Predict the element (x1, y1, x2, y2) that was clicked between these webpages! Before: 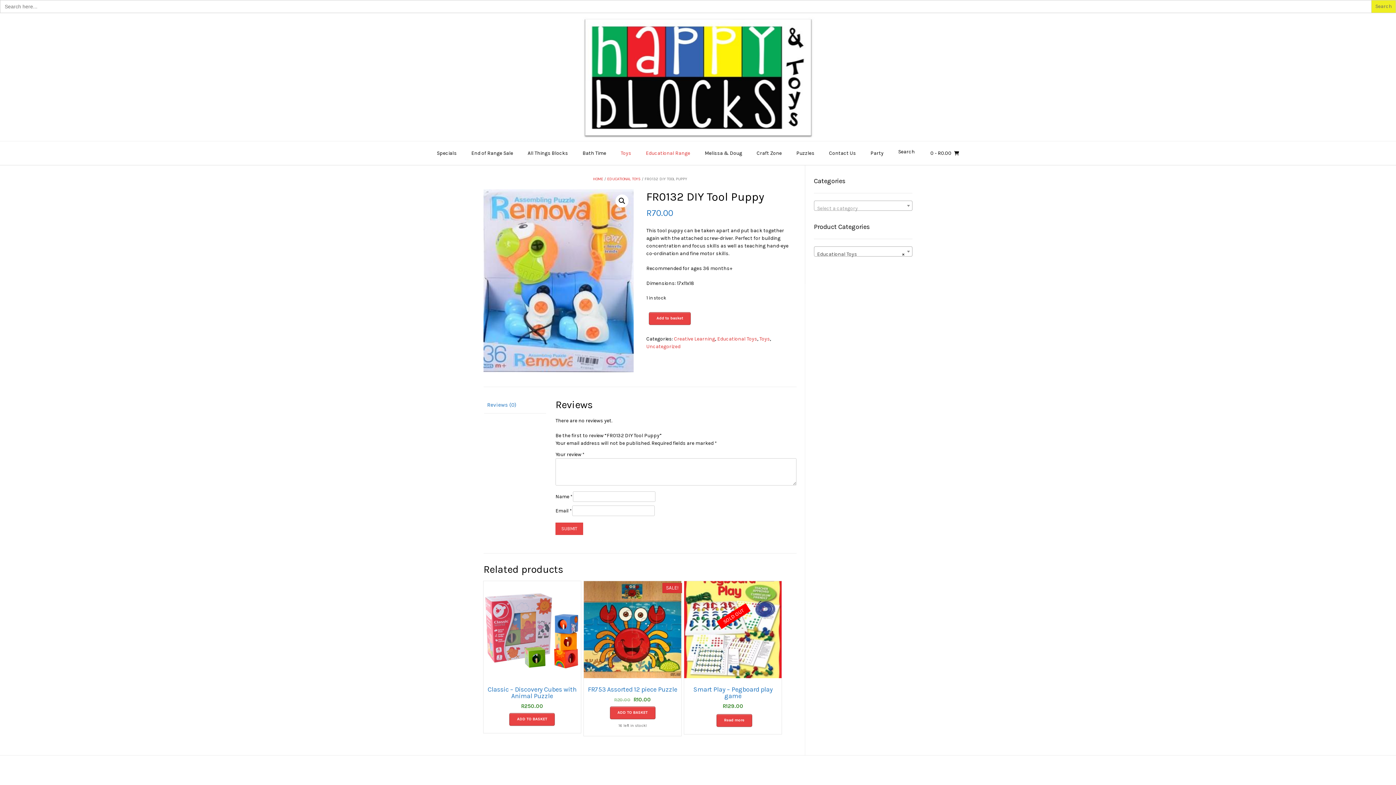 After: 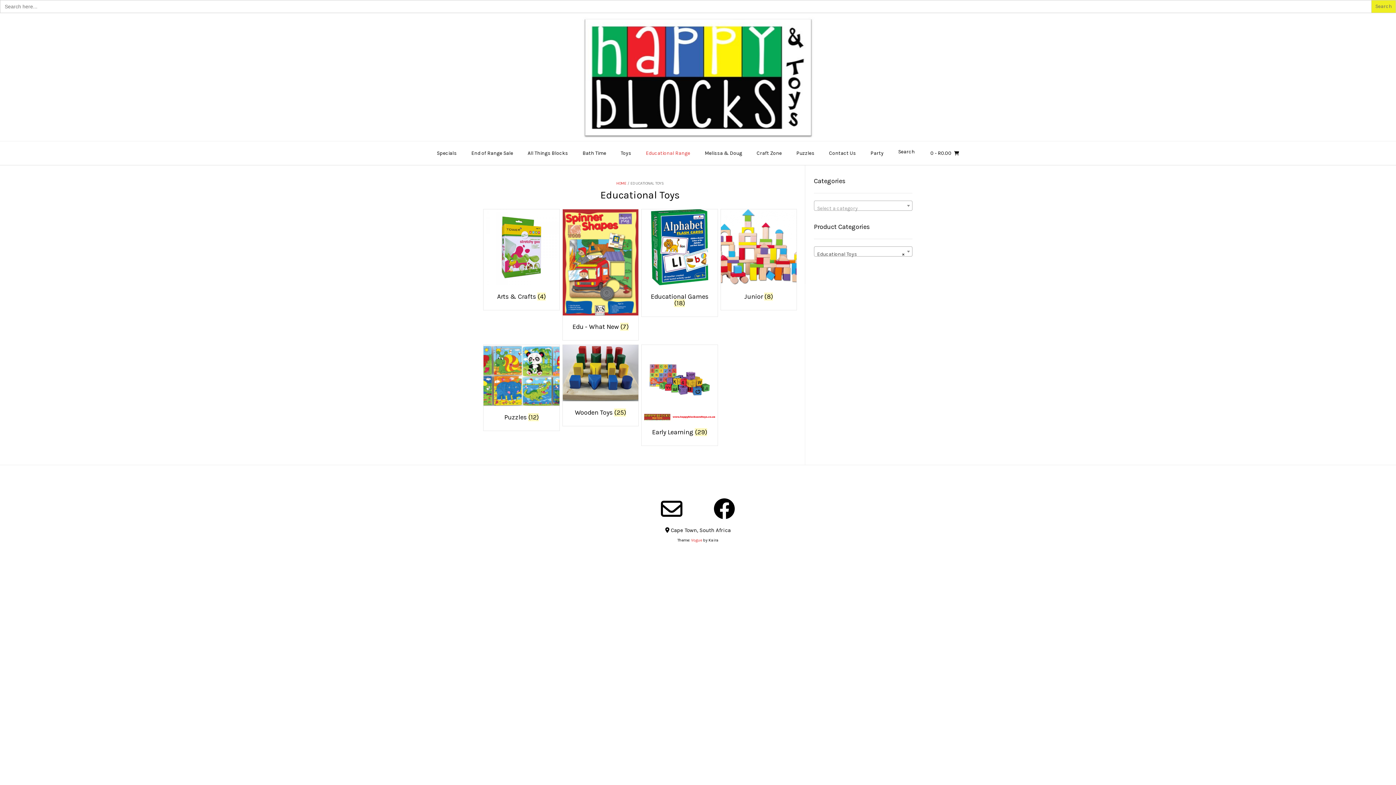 Action: label: EDUCATIONAL TOYS bbox: (607, 176, 640, 181)